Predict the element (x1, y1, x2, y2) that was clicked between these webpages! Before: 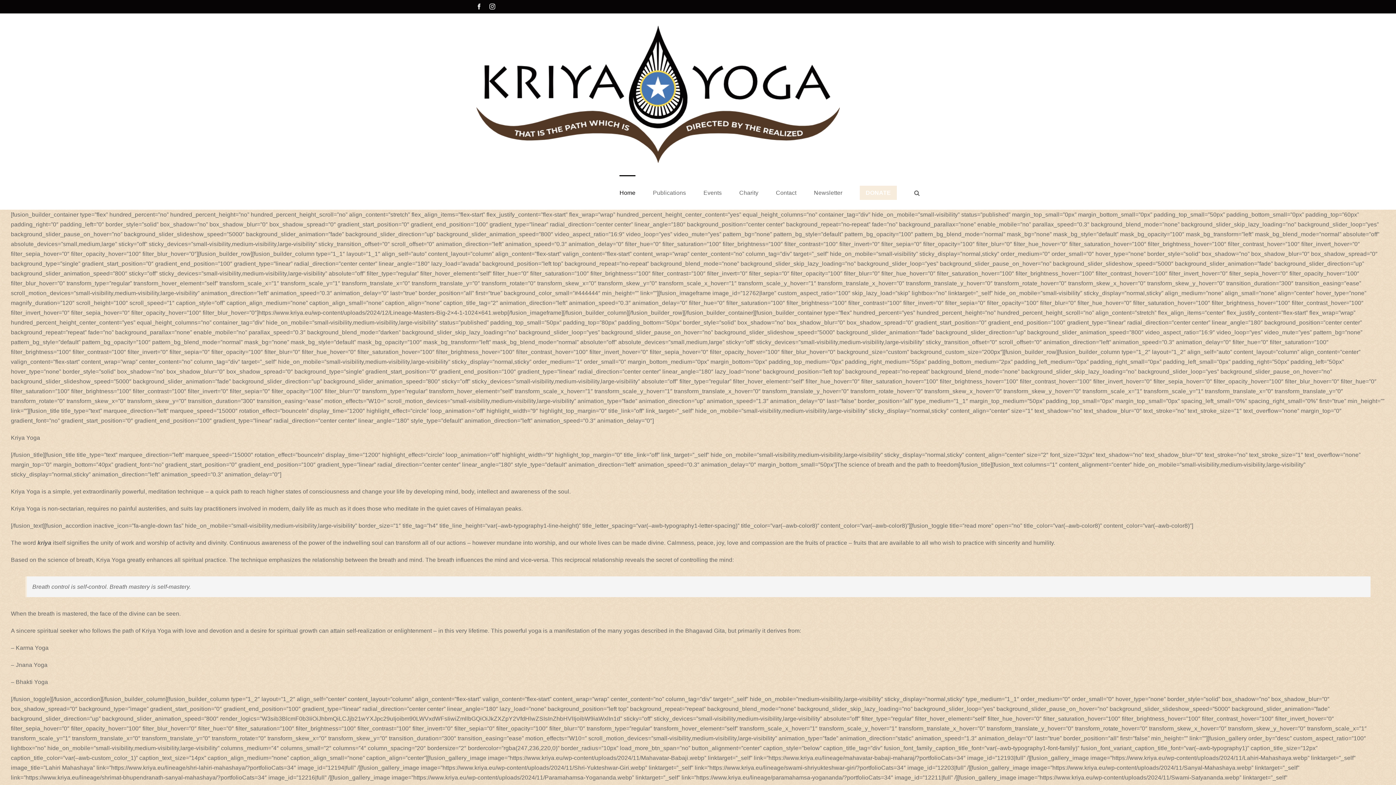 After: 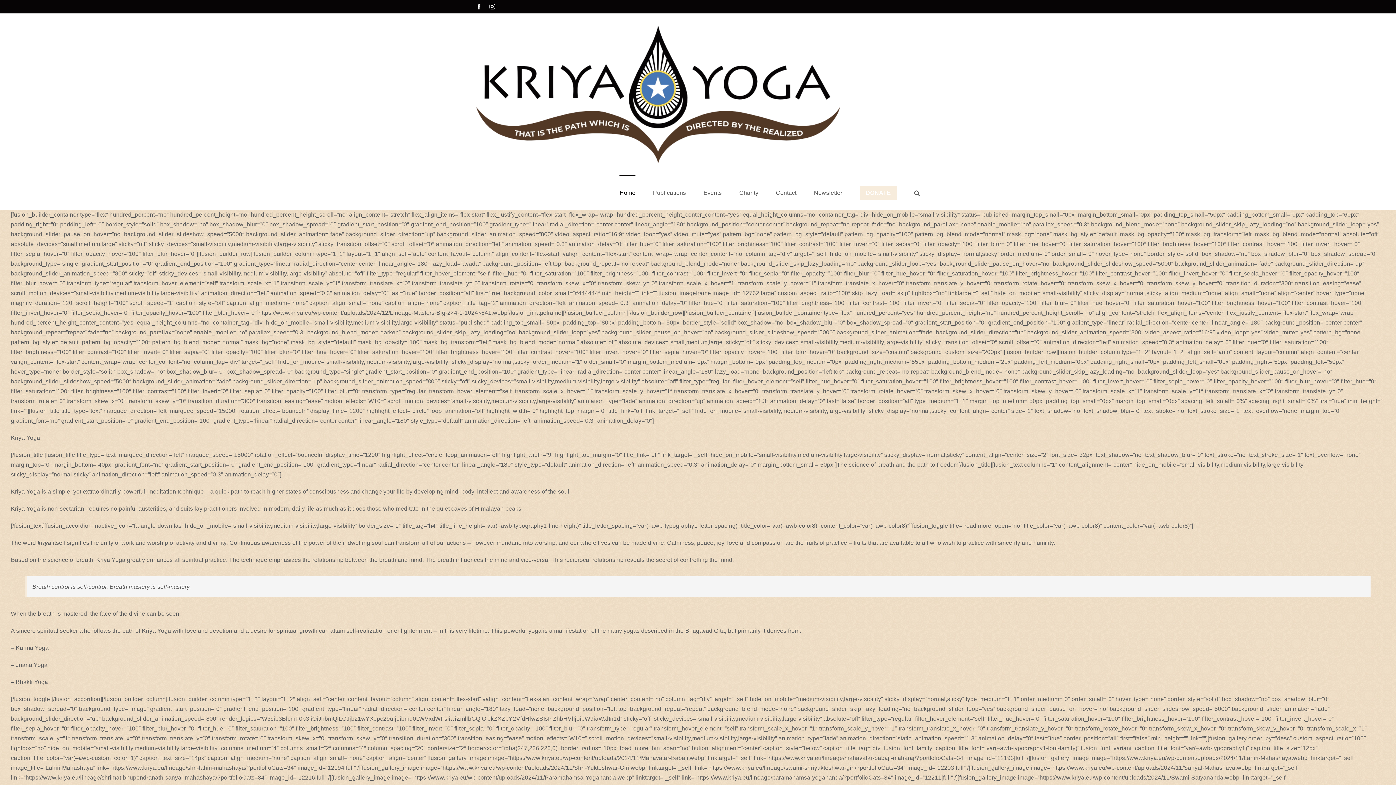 Action: label: Home bbox: (619, 175, 635, 209)